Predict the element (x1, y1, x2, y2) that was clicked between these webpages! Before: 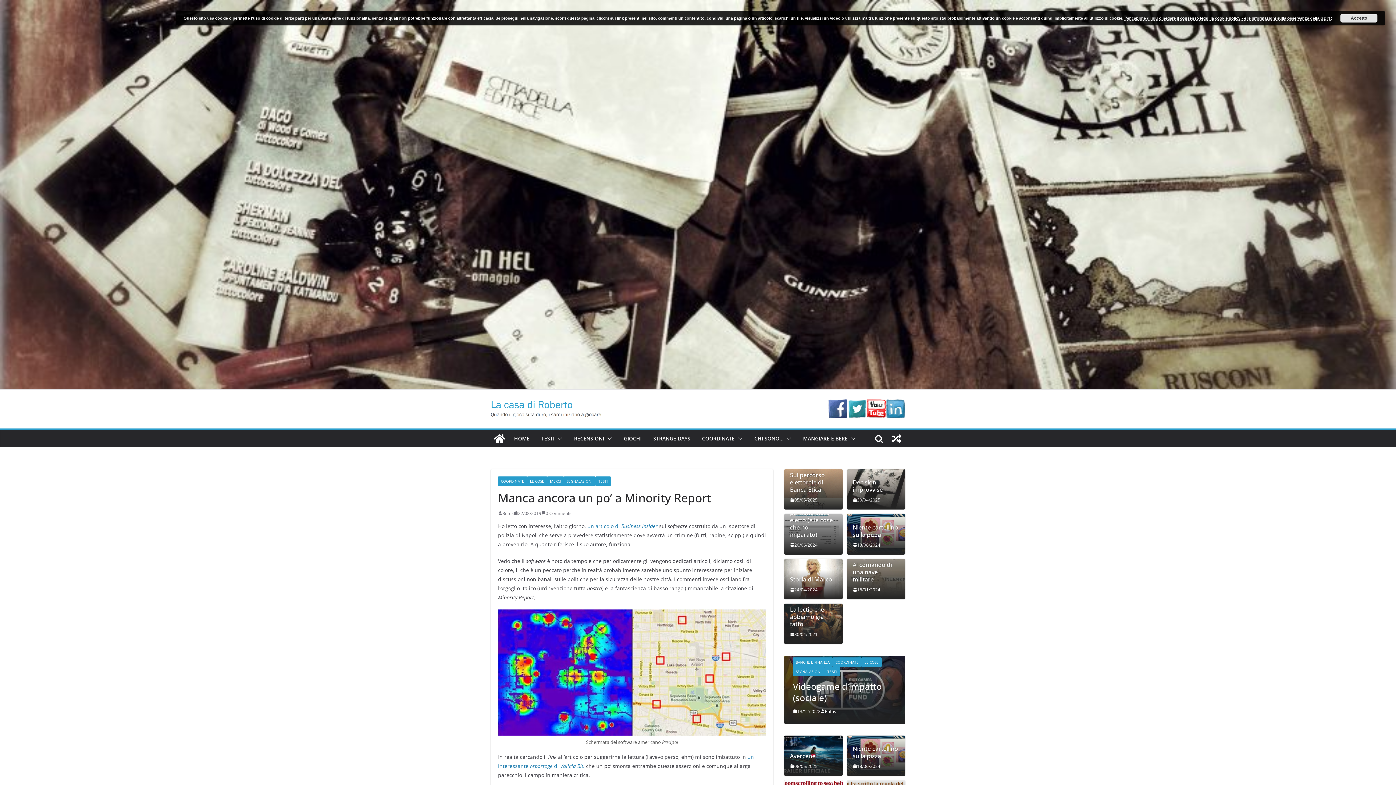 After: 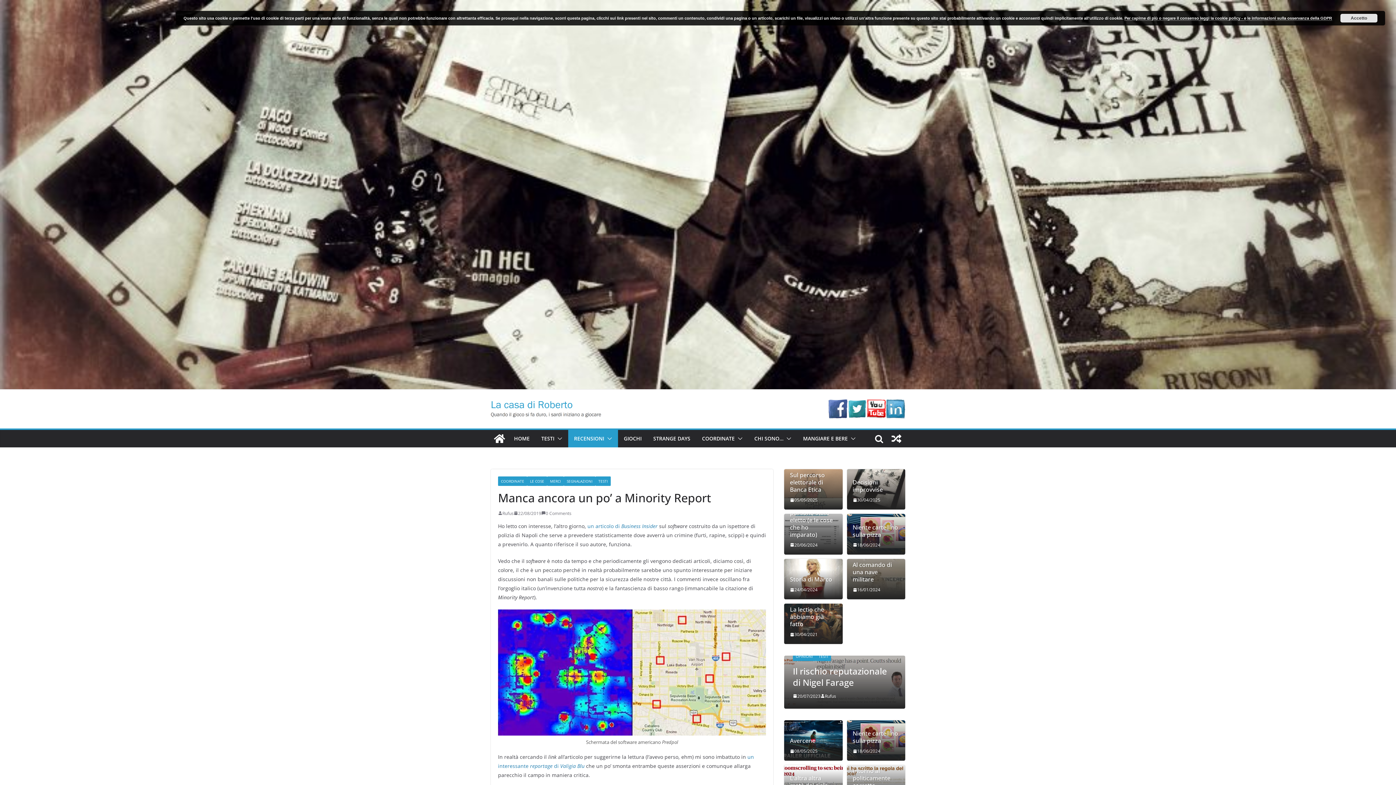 Action: bbox: (604, 433, 612, 443)